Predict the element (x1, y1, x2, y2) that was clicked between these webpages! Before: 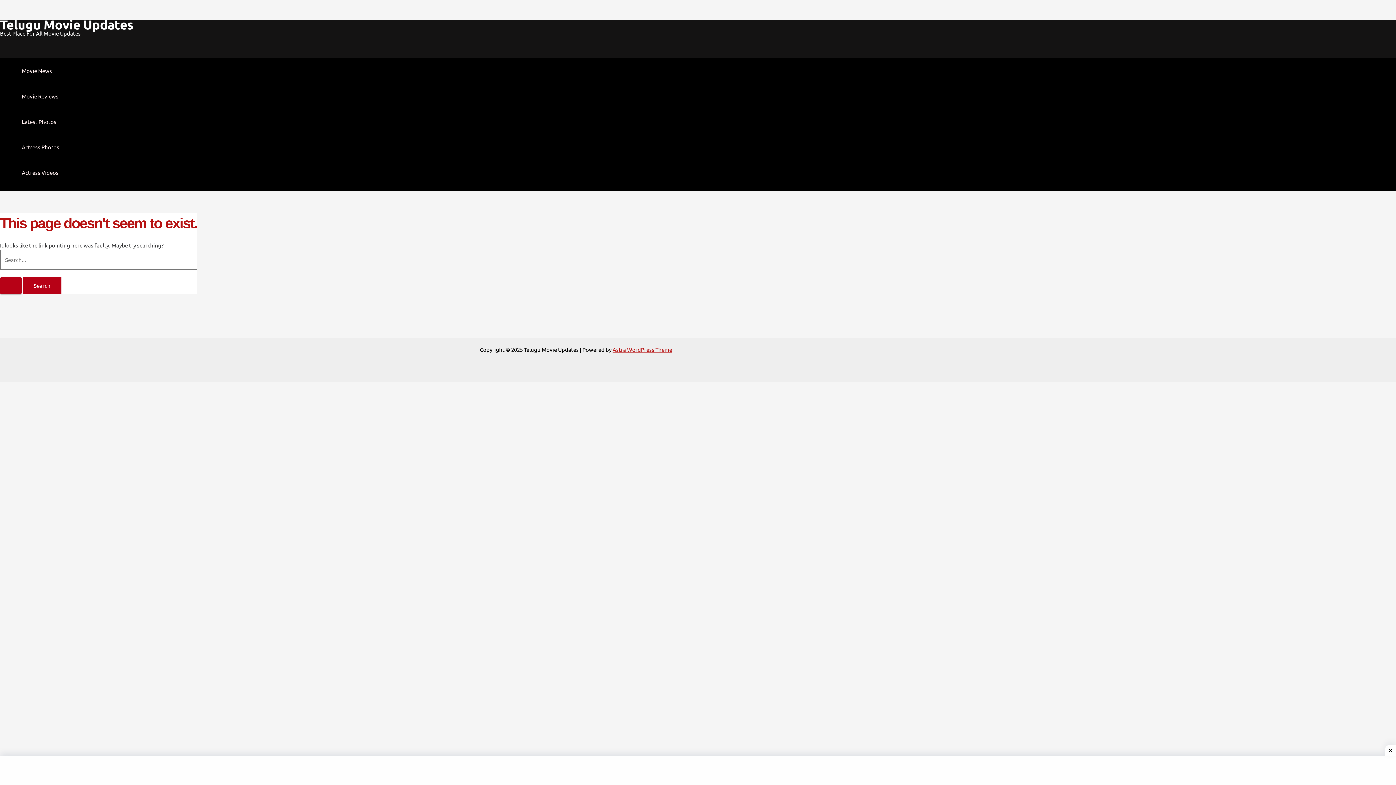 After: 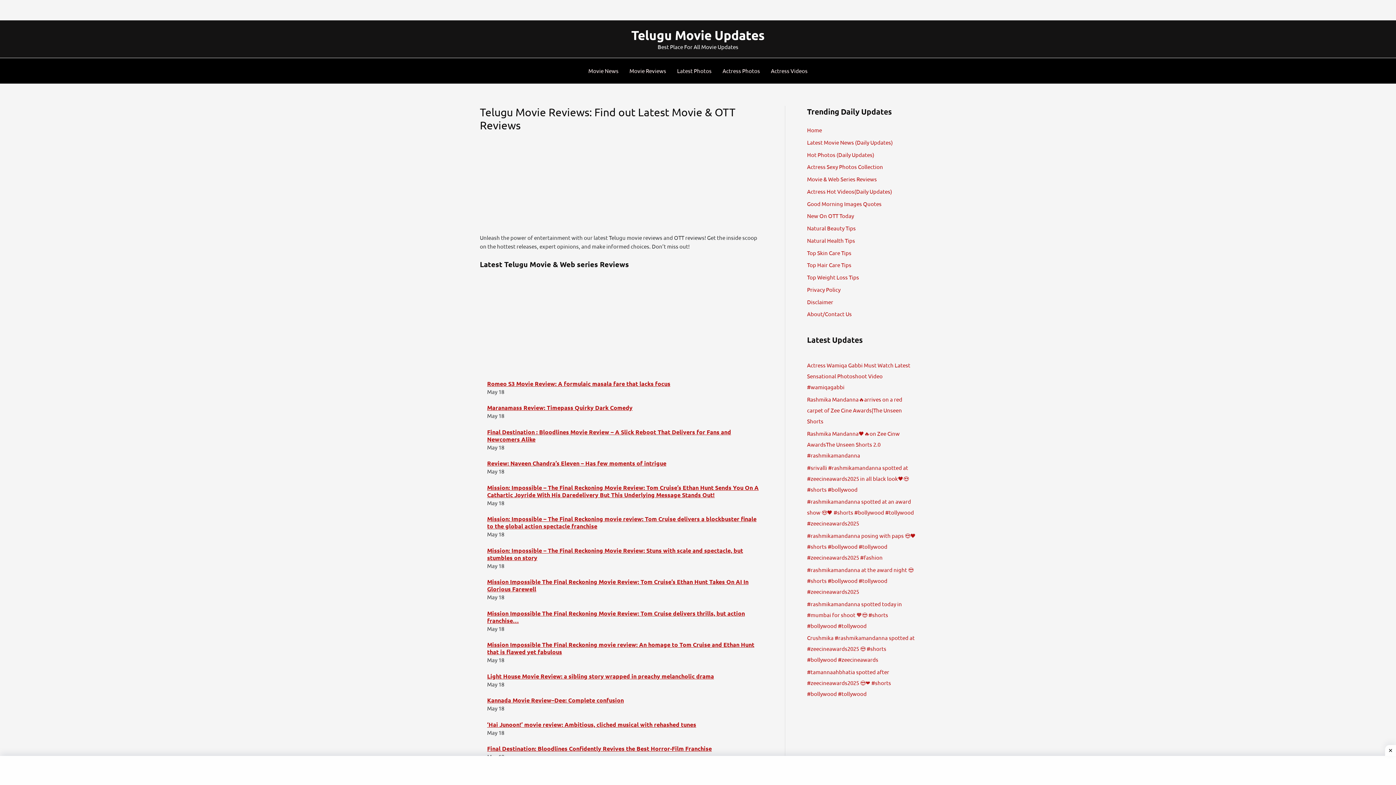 Action: label: Movie Reviews bbox: (21, 83, 59, 109)